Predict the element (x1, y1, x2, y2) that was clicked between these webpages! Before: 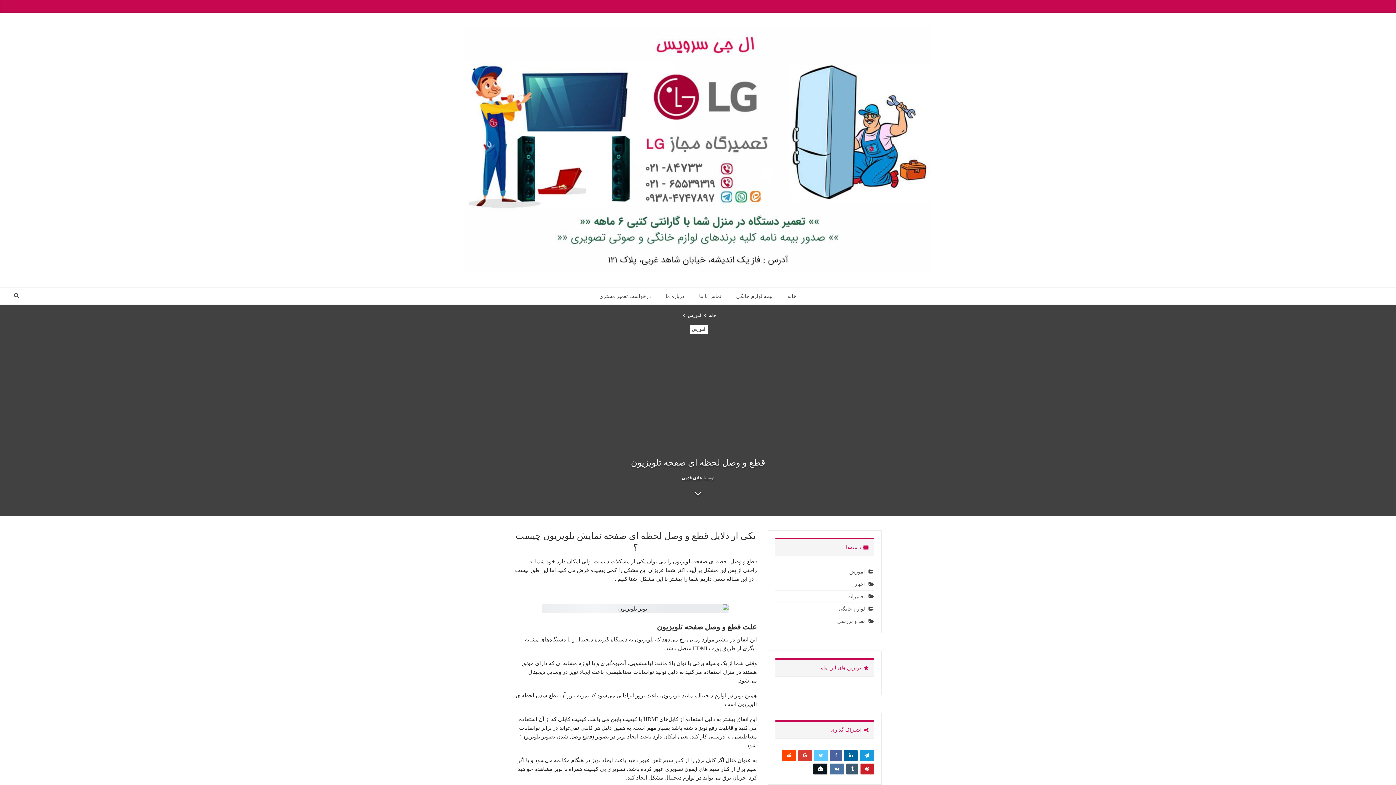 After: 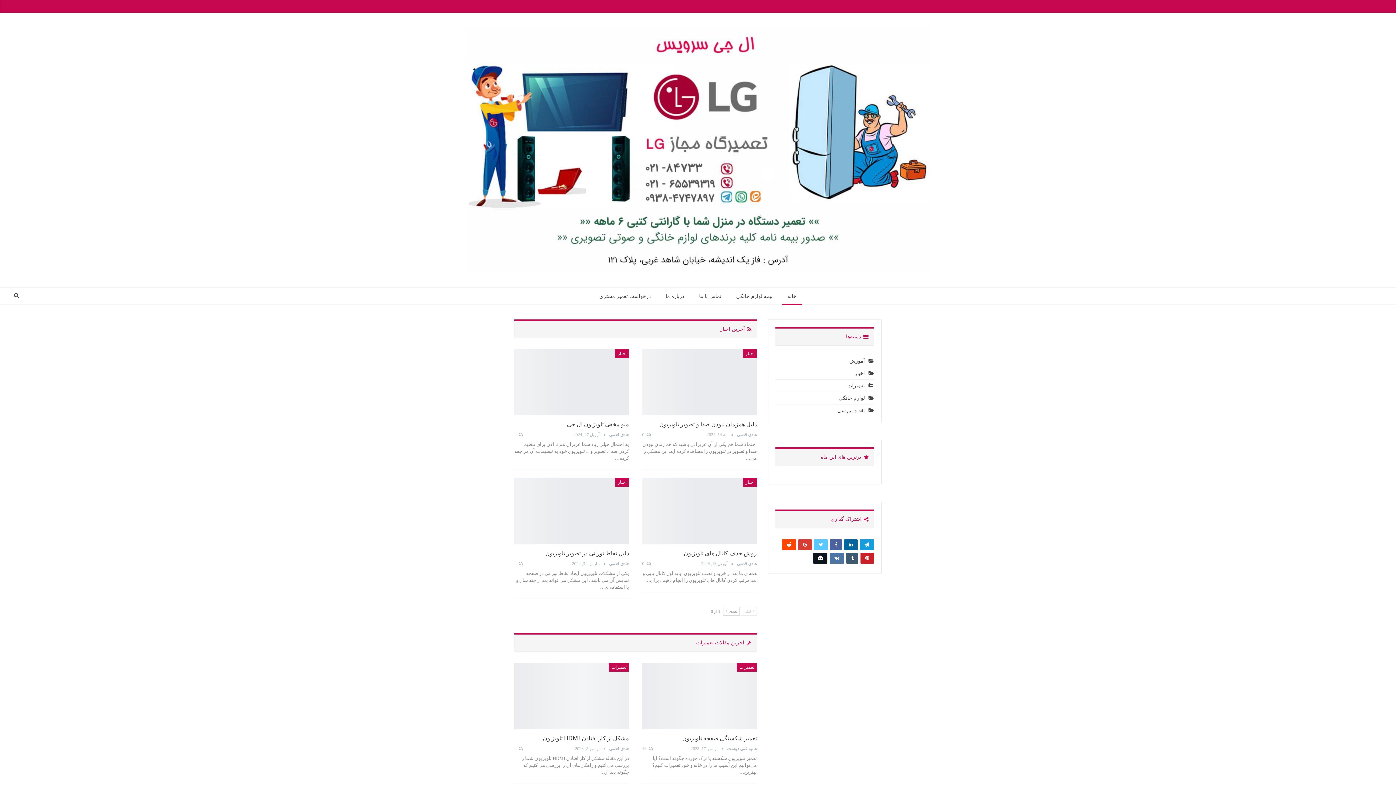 Action: bbox: (465, 137, 930, 158)